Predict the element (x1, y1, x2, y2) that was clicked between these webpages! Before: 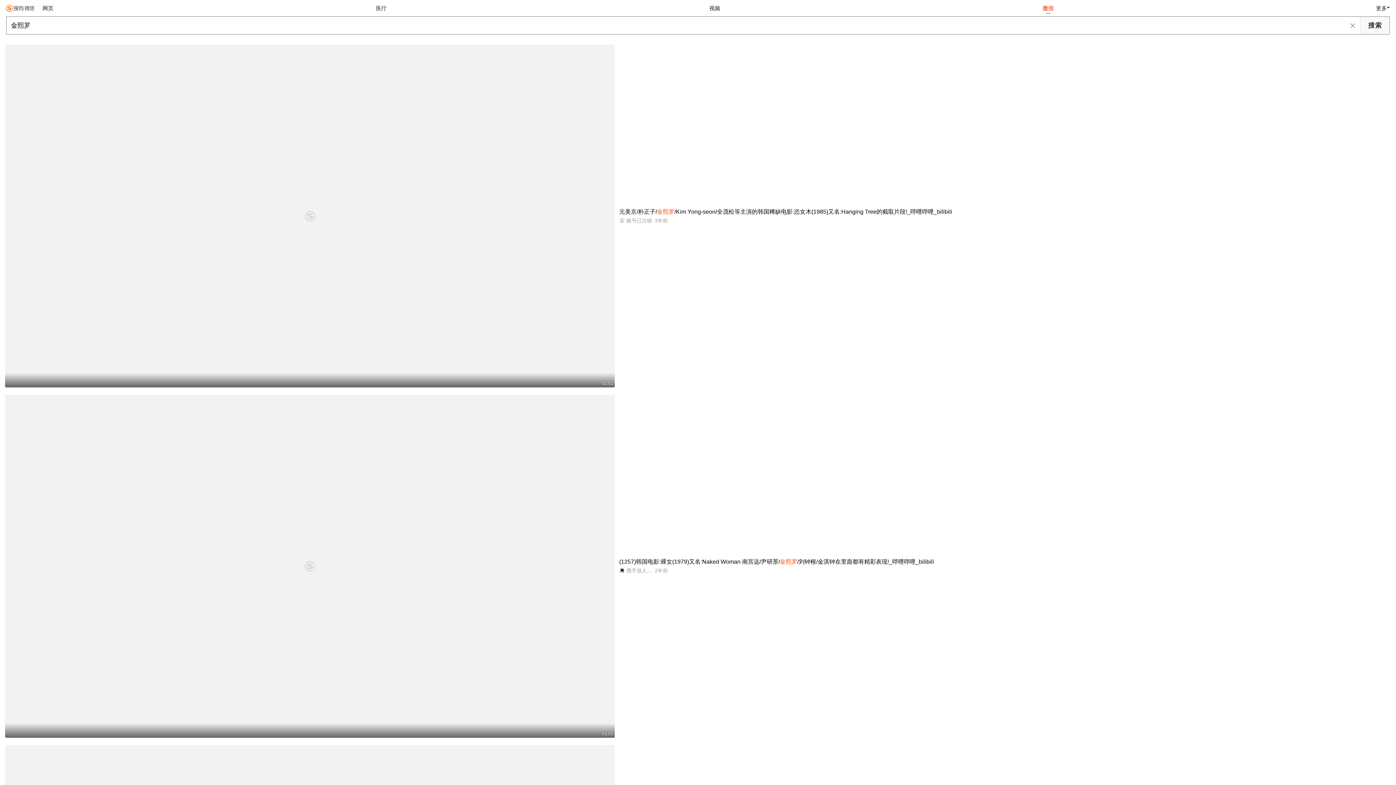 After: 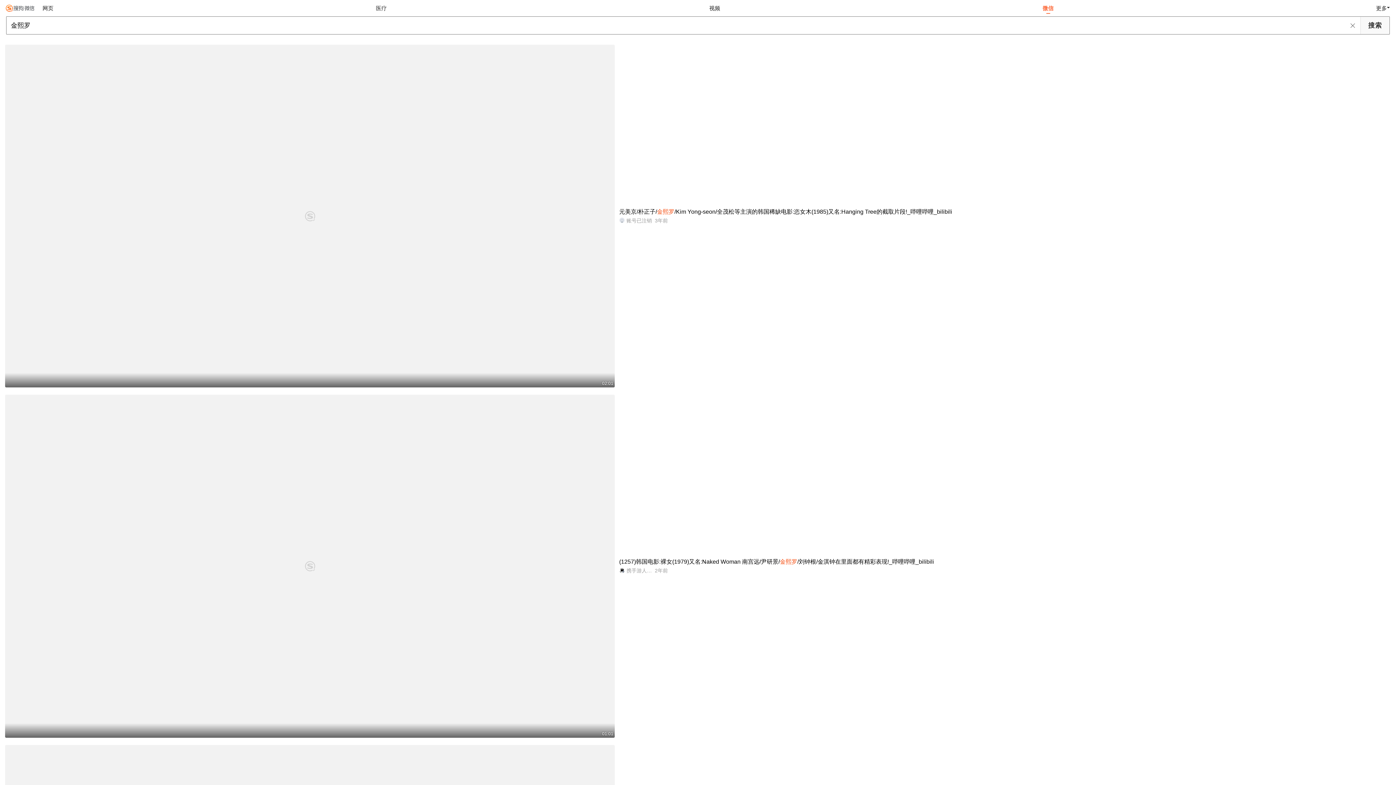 Action: bbox: (1040, 0, 1056, 16) label: 微信